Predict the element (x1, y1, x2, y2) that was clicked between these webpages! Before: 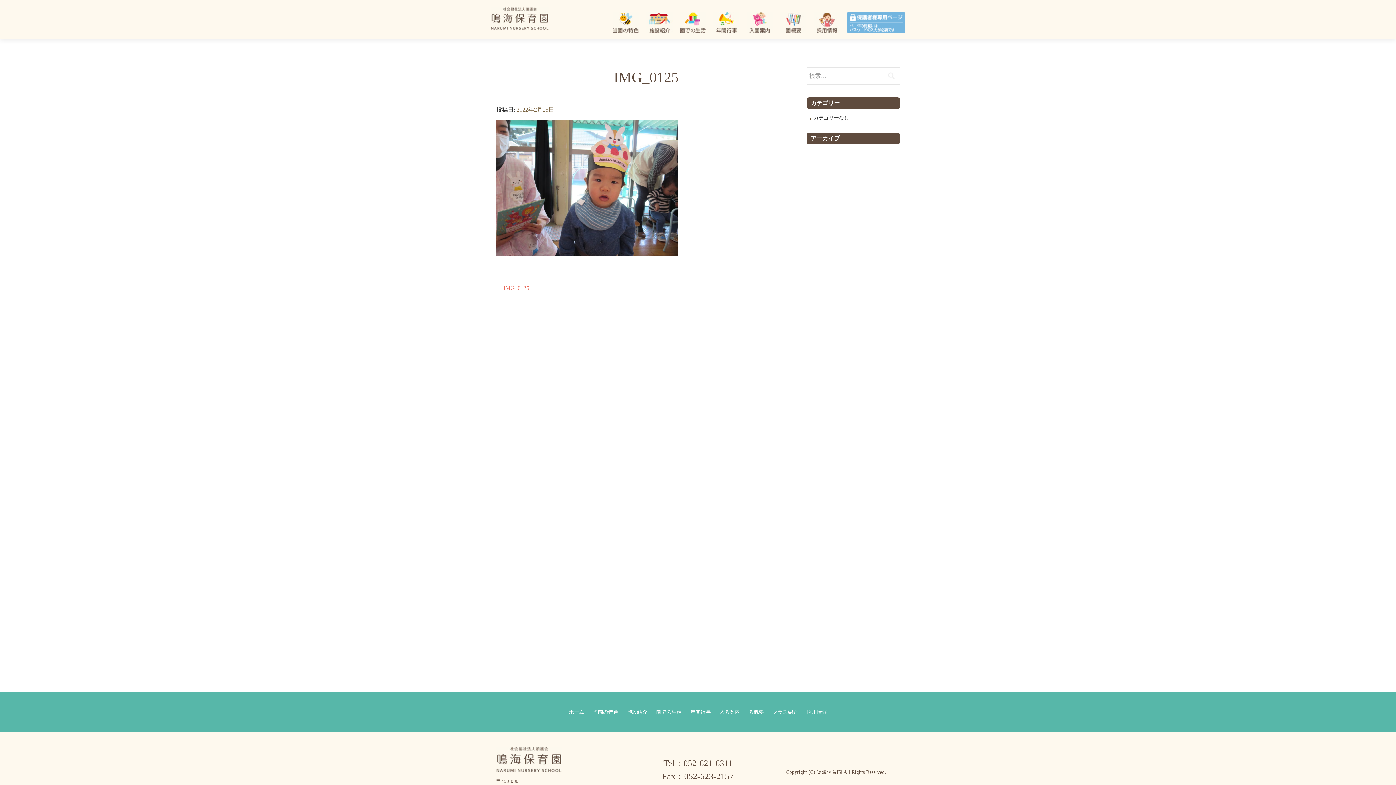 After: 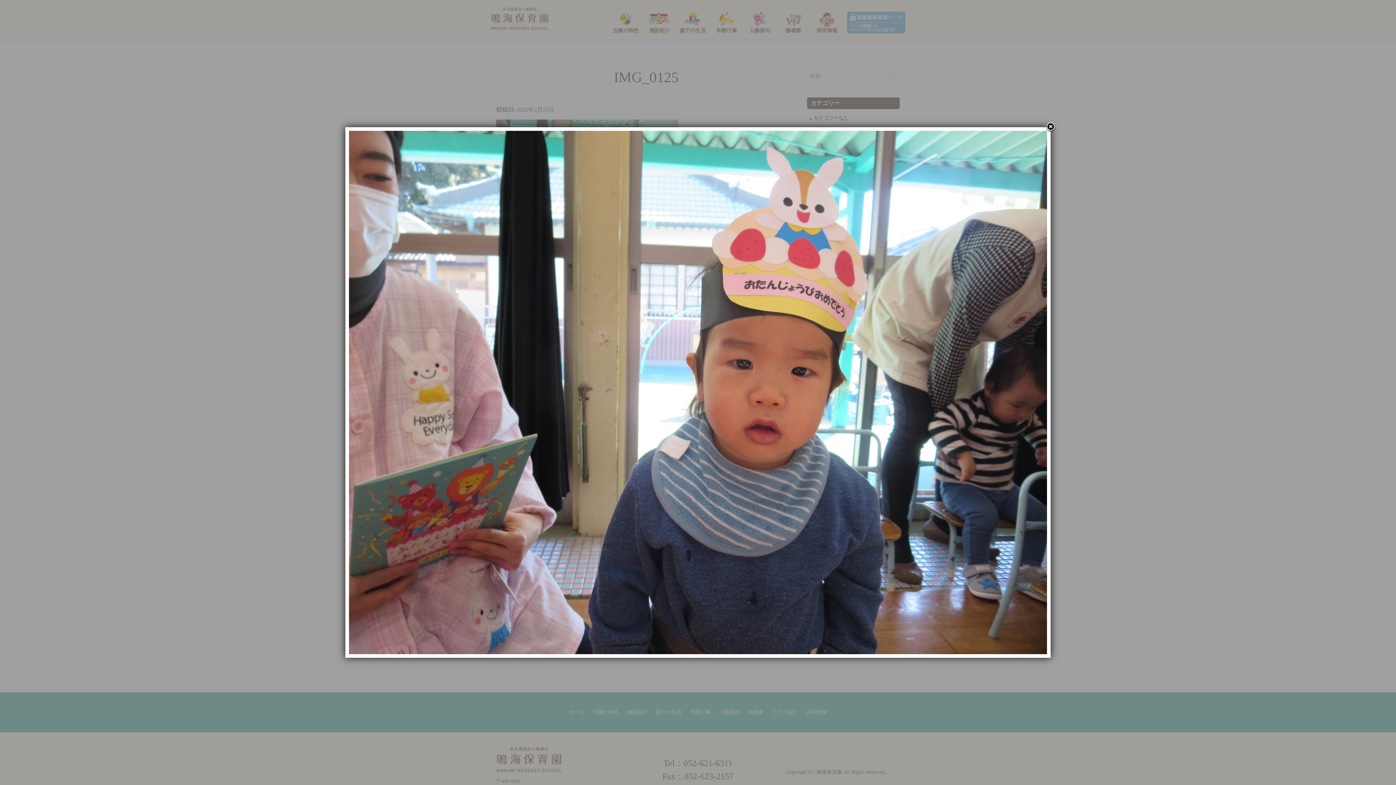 Action: bbox: (496, 184, 678, 190)